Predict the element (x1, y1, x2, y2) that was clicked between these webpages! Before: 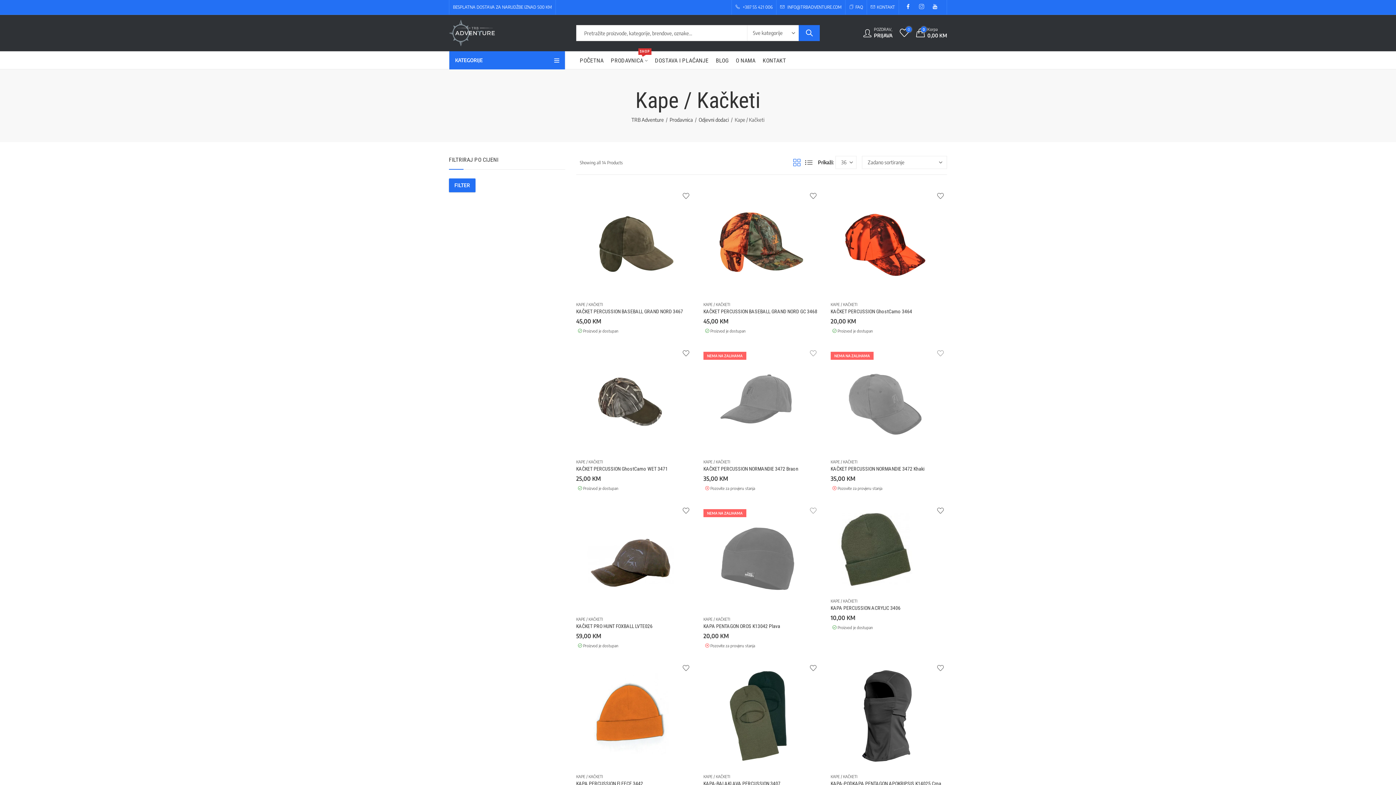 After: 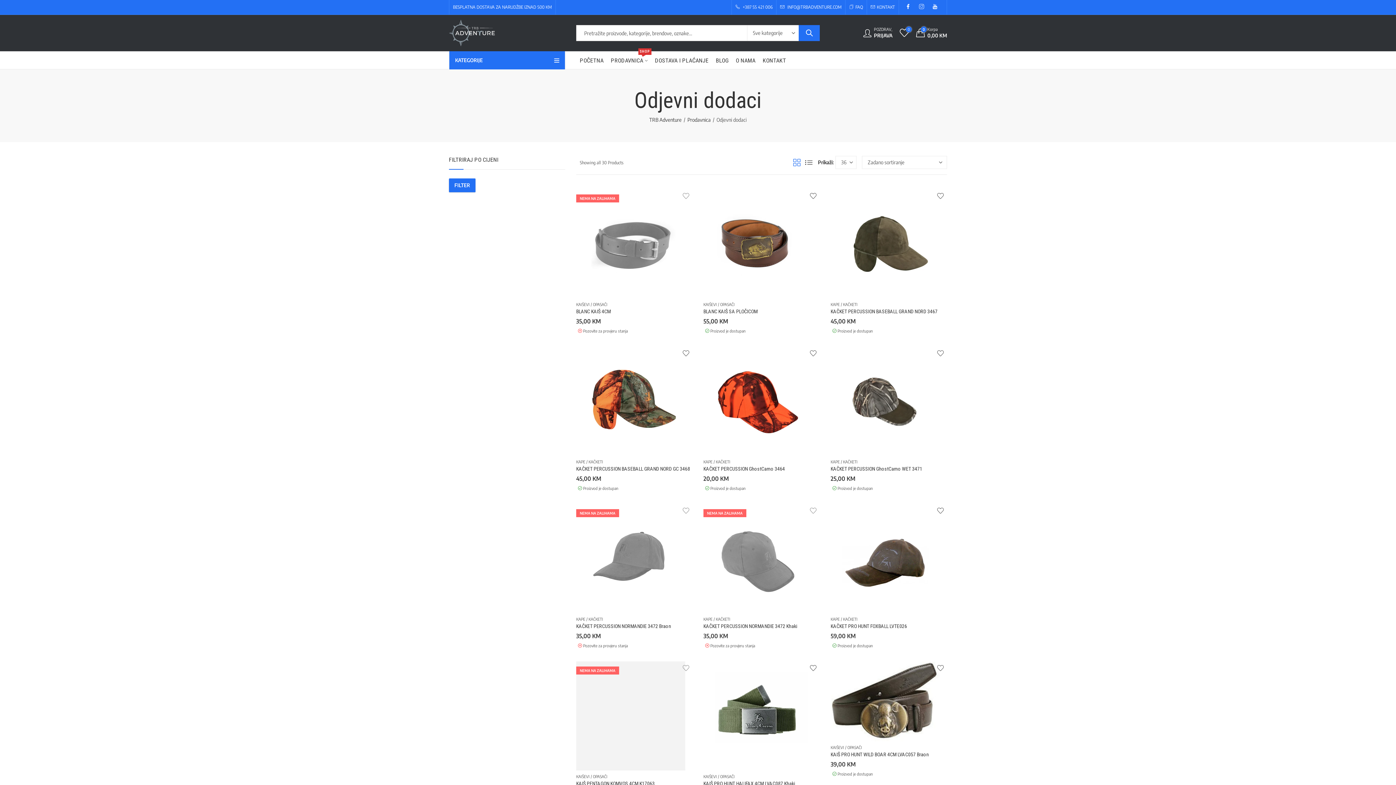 Action: label: Odjevni dodaci bbox: (698, 116, 729, 124)